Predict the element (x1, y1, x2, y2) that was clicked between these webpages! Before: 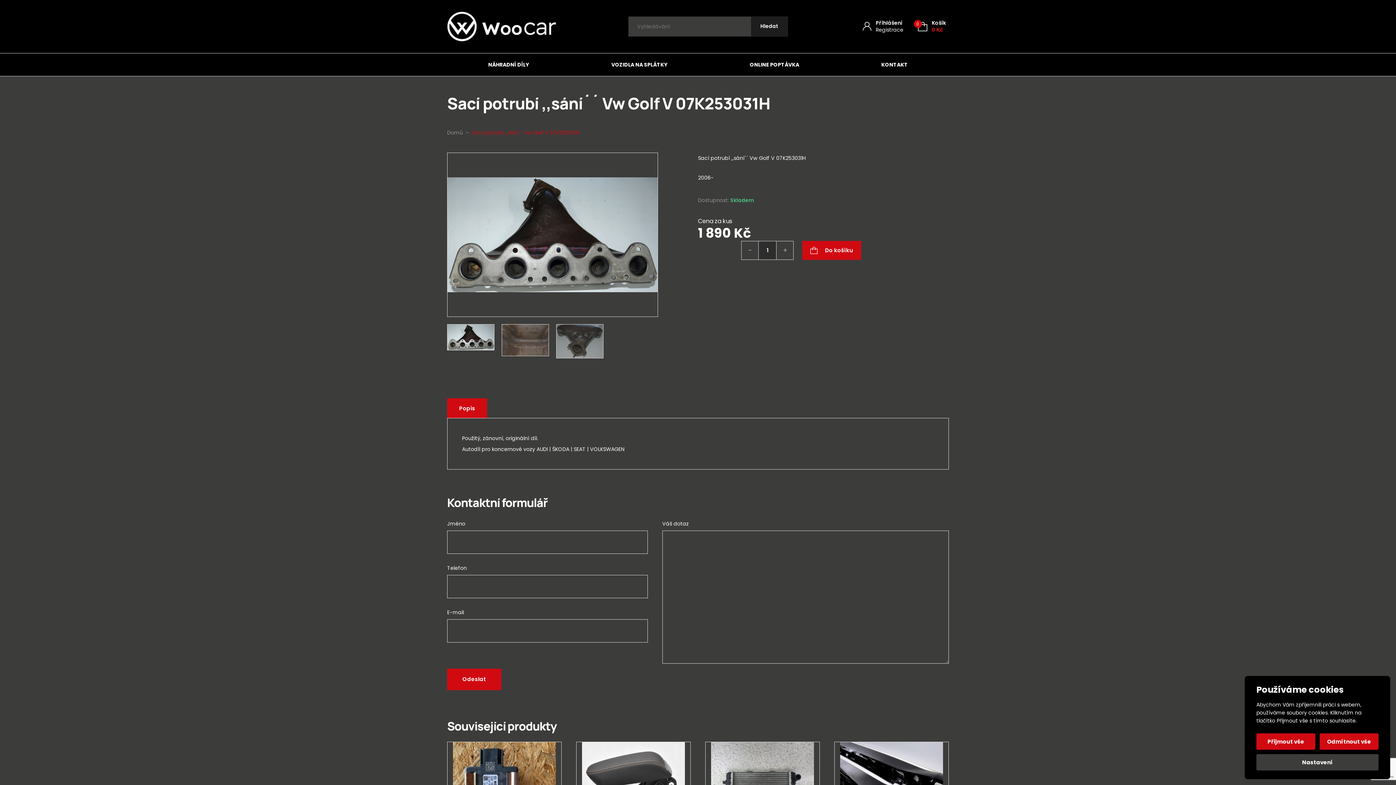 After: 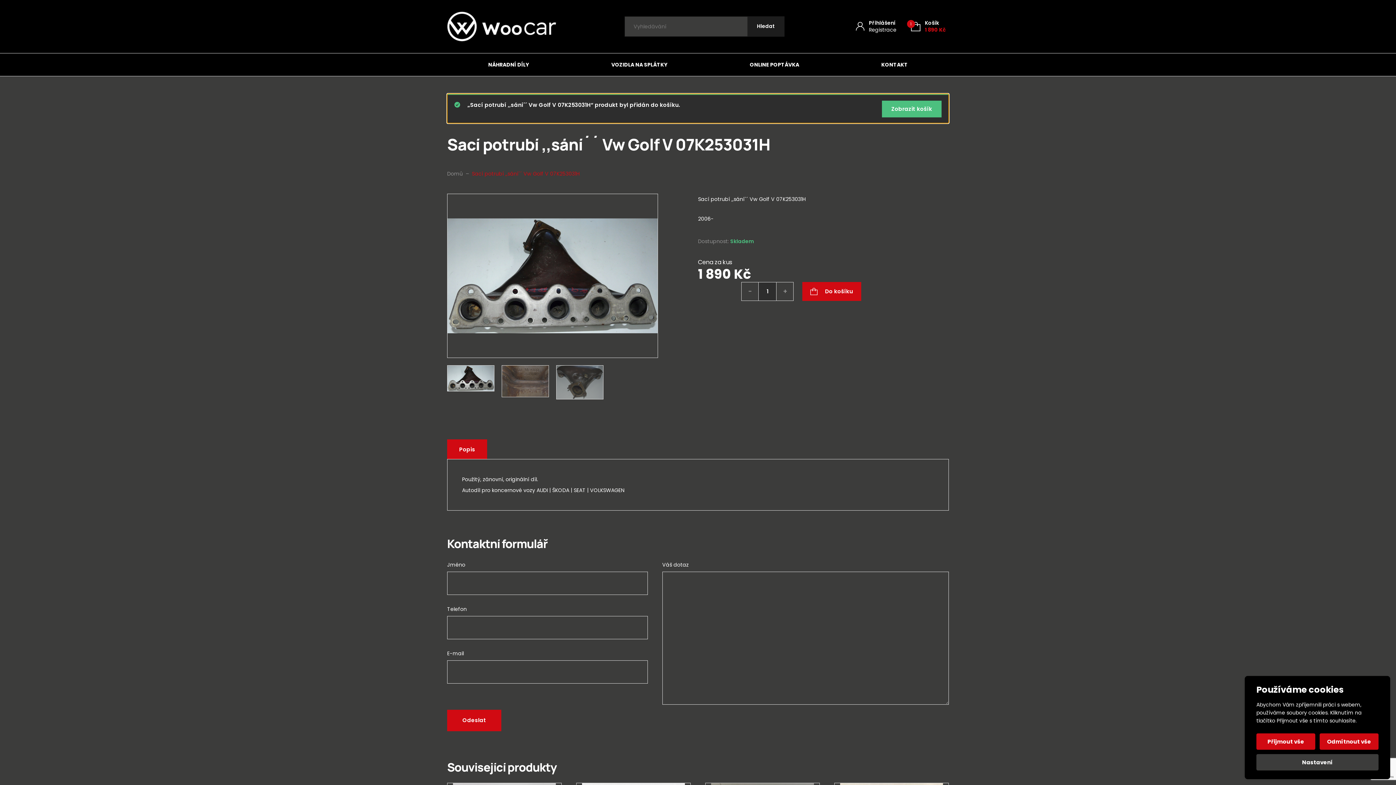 Action: label: Do košíku bbox: (802, 241, 861, 259)